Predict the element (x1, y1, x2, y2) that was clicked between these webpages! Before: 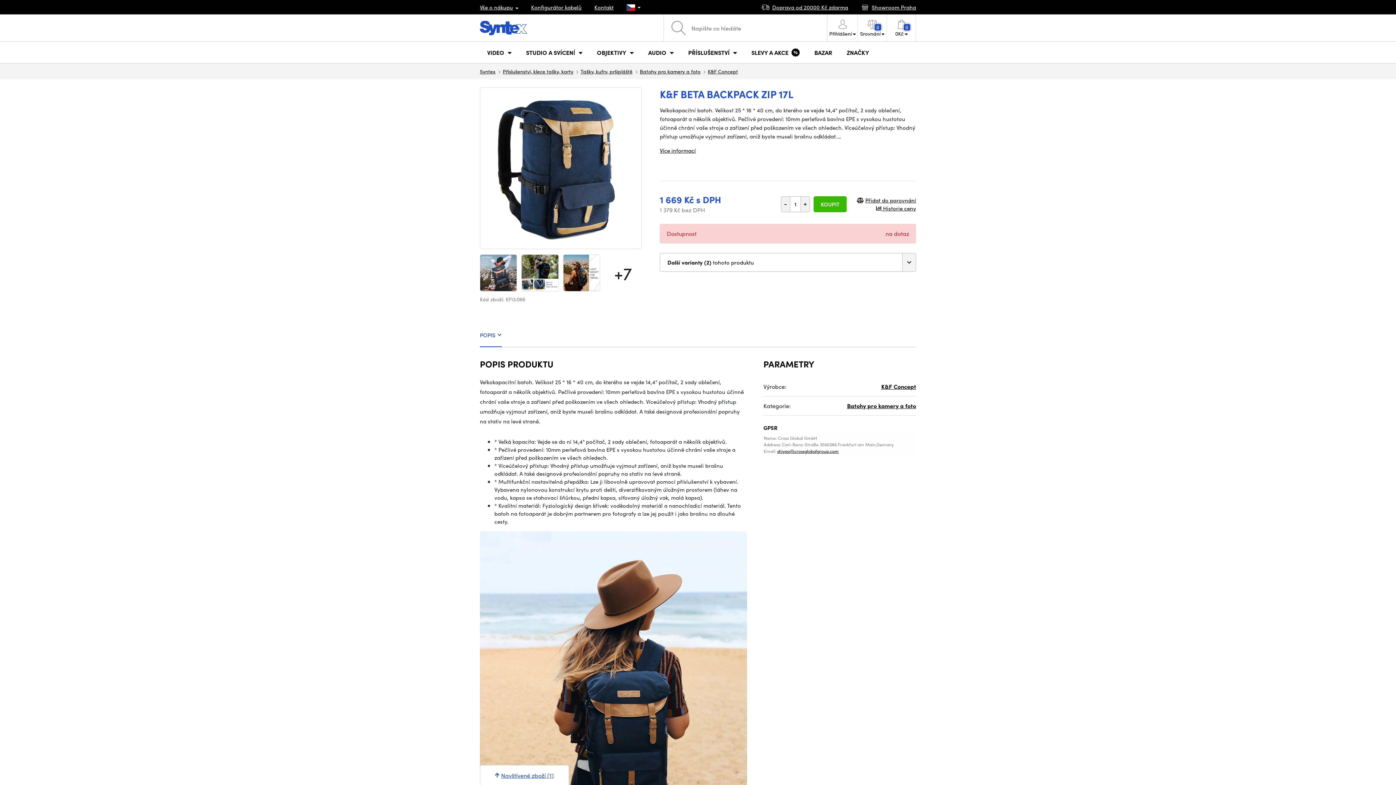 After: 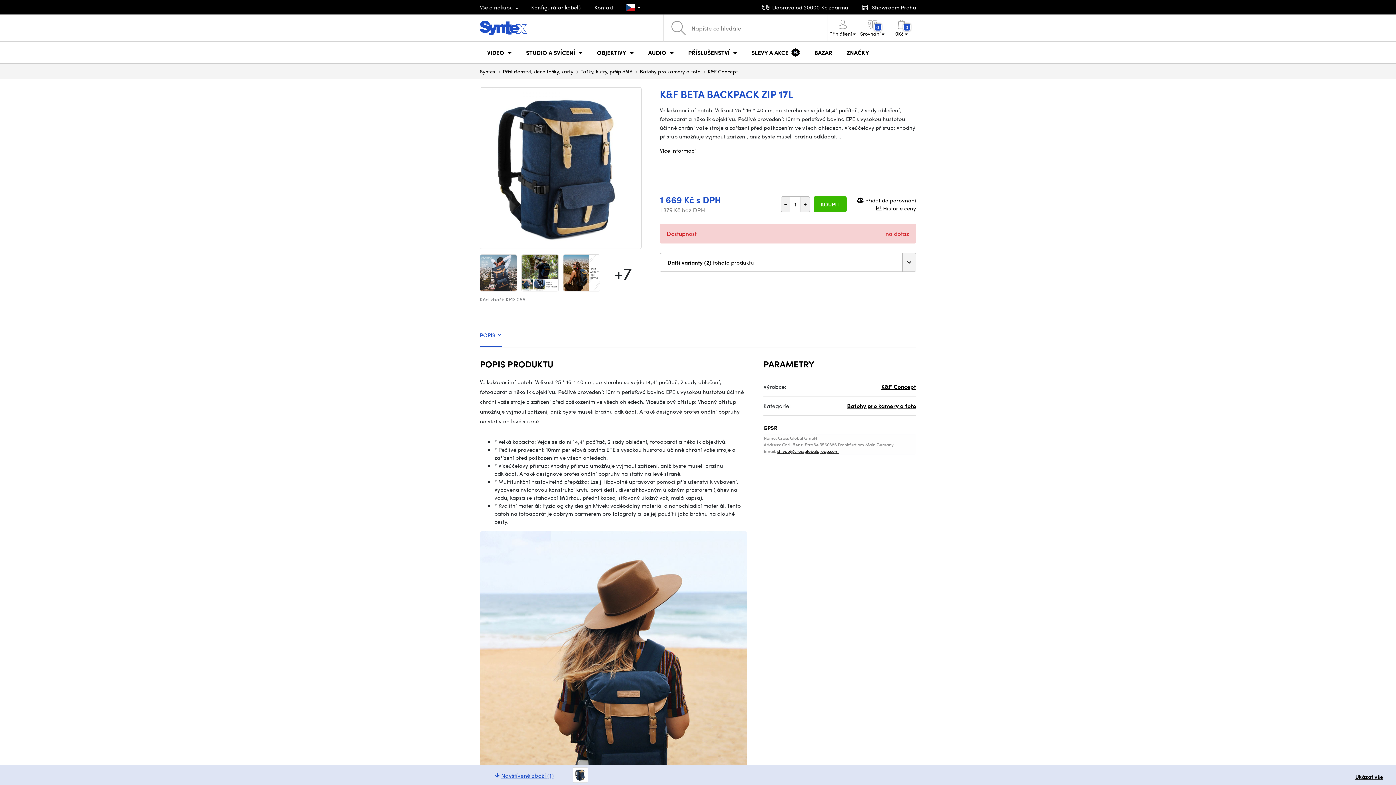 Action: label: Navštívené zboží (1) bbox: (480, 765, 569, 785)